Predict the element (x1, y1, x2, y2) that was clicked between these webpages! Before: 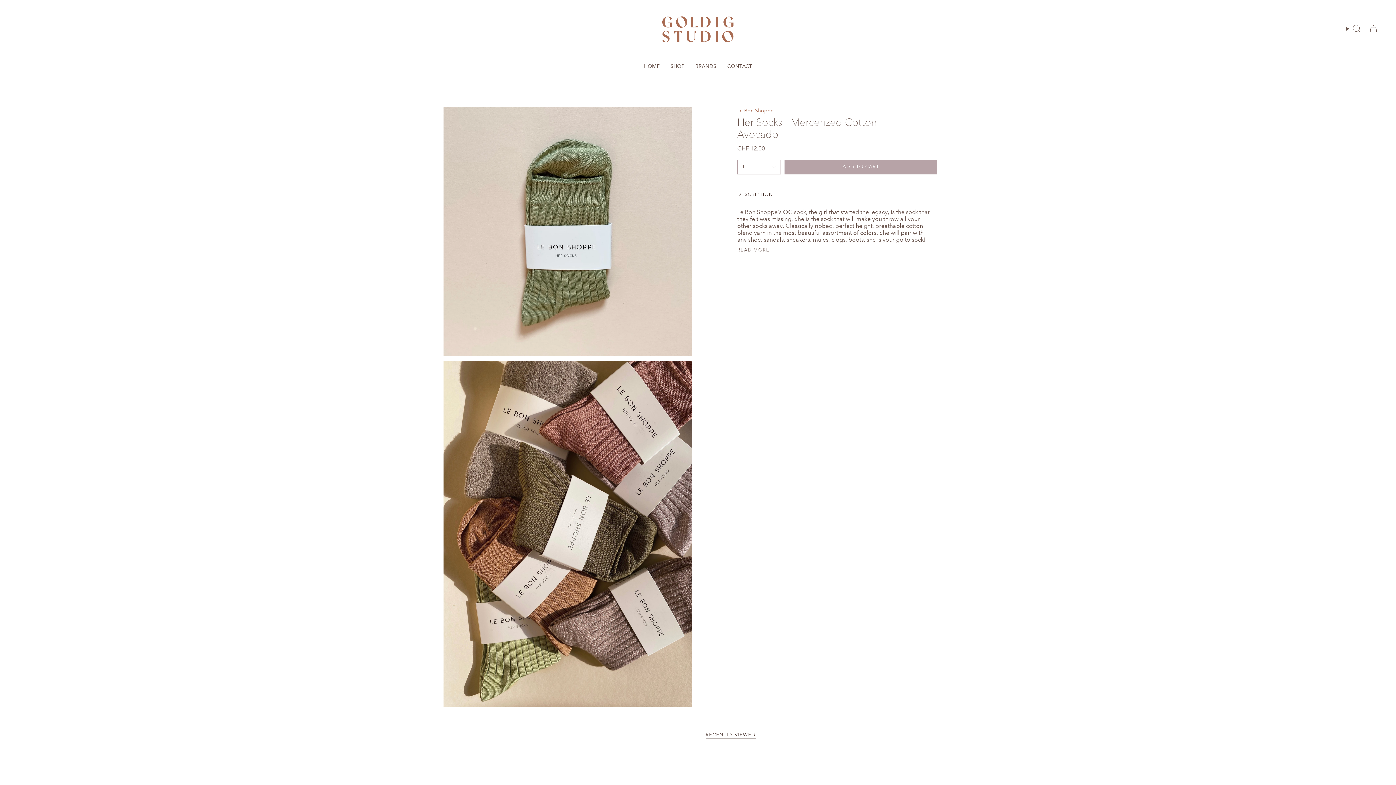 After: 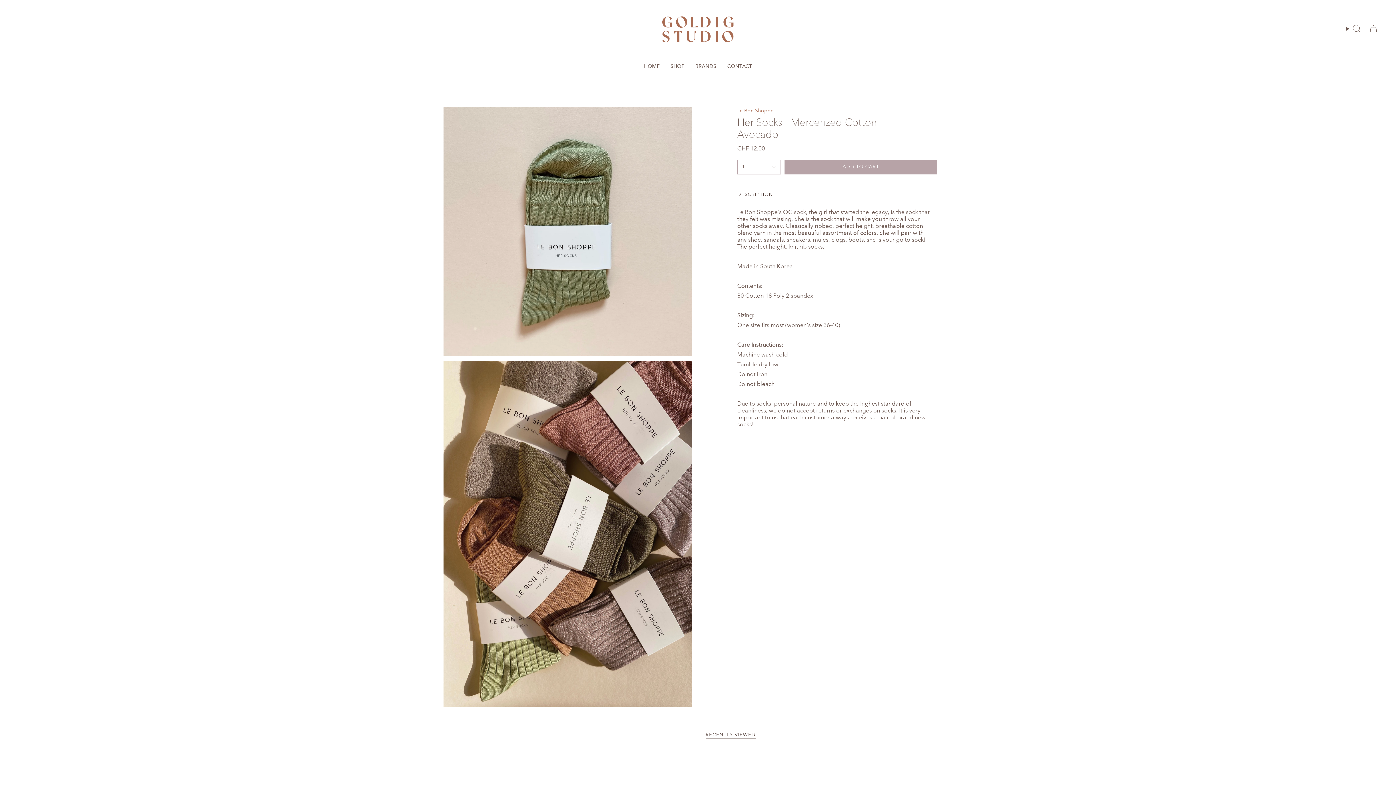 Action: label: READ MORE bbox: (737, 247, 769, 253)